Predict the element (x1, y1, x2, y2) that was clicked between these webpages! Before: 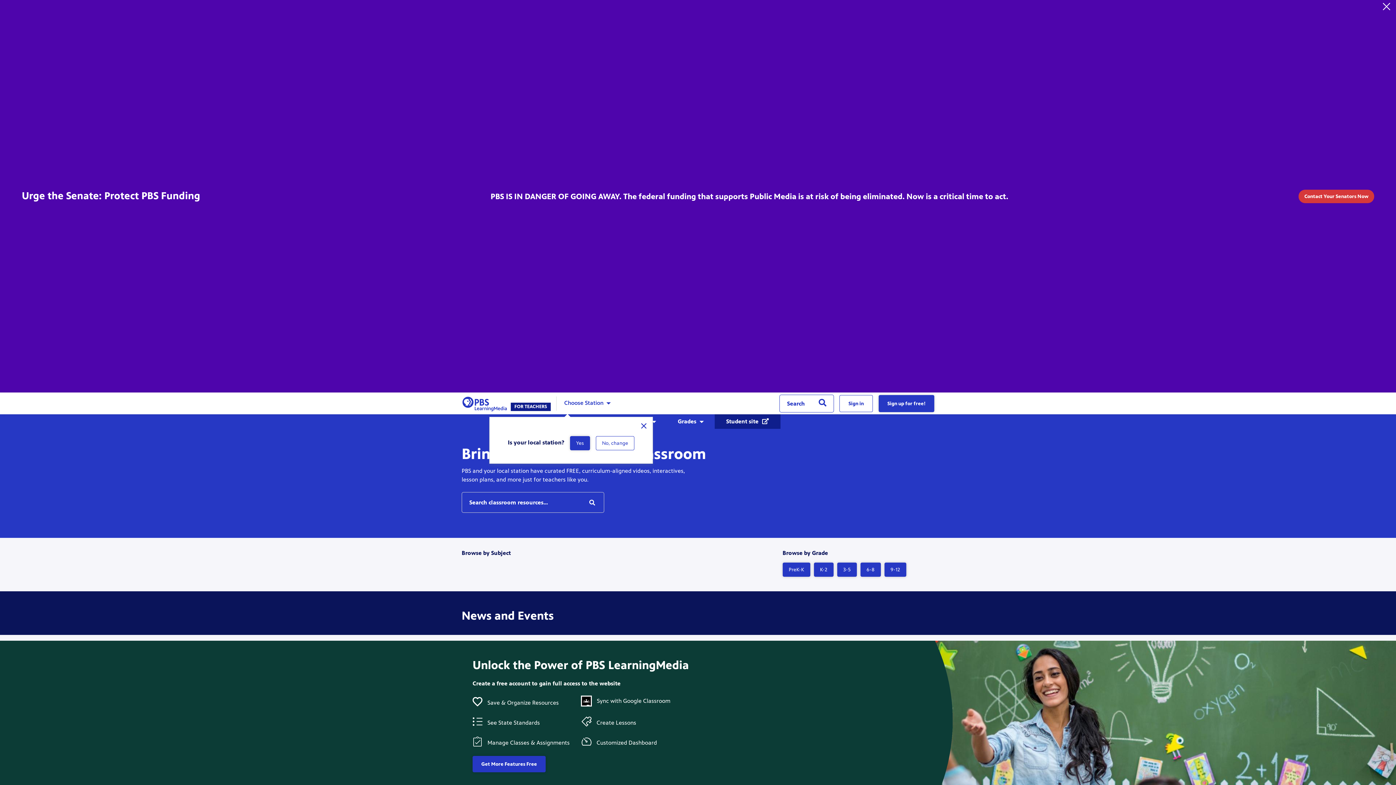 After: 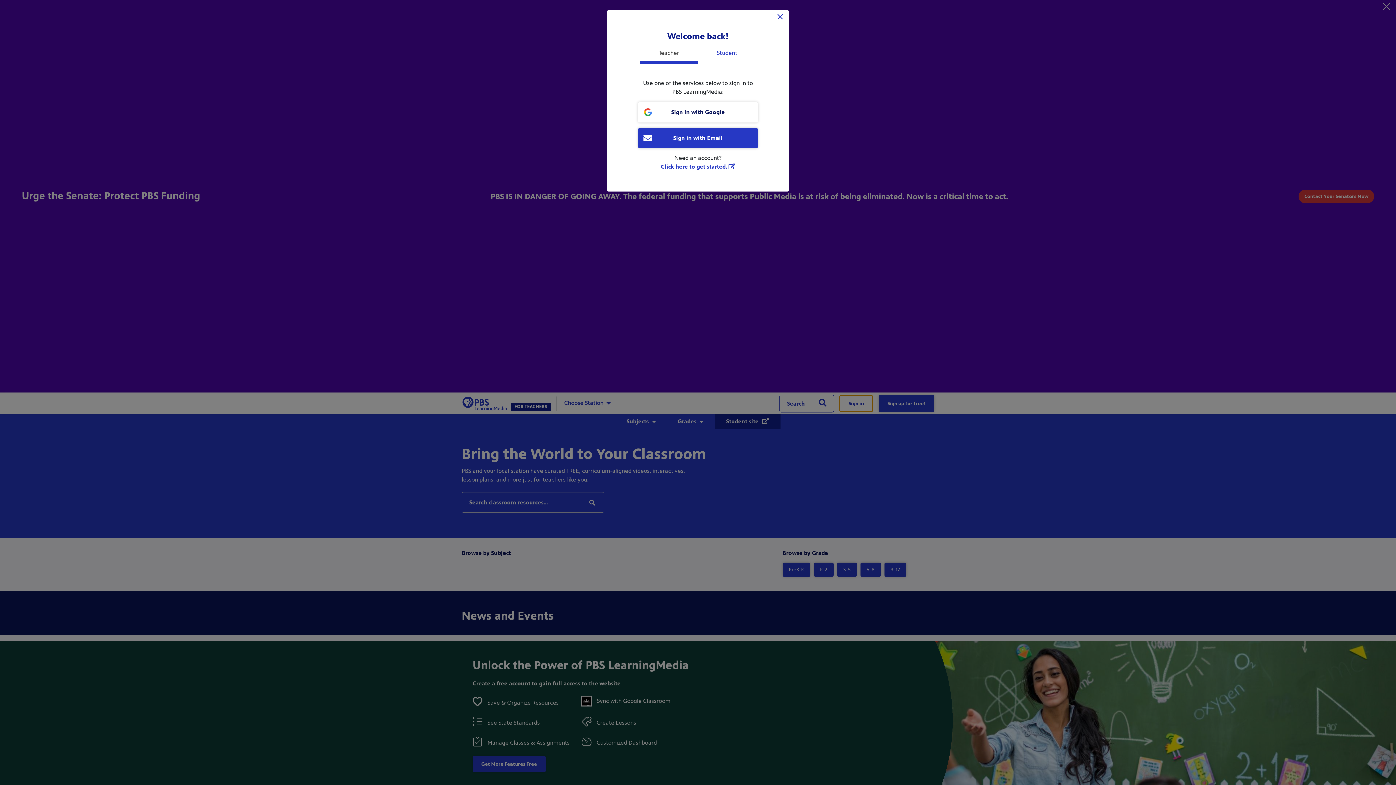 Action: label: Sign in bbox: (839, 395, 873, 412)